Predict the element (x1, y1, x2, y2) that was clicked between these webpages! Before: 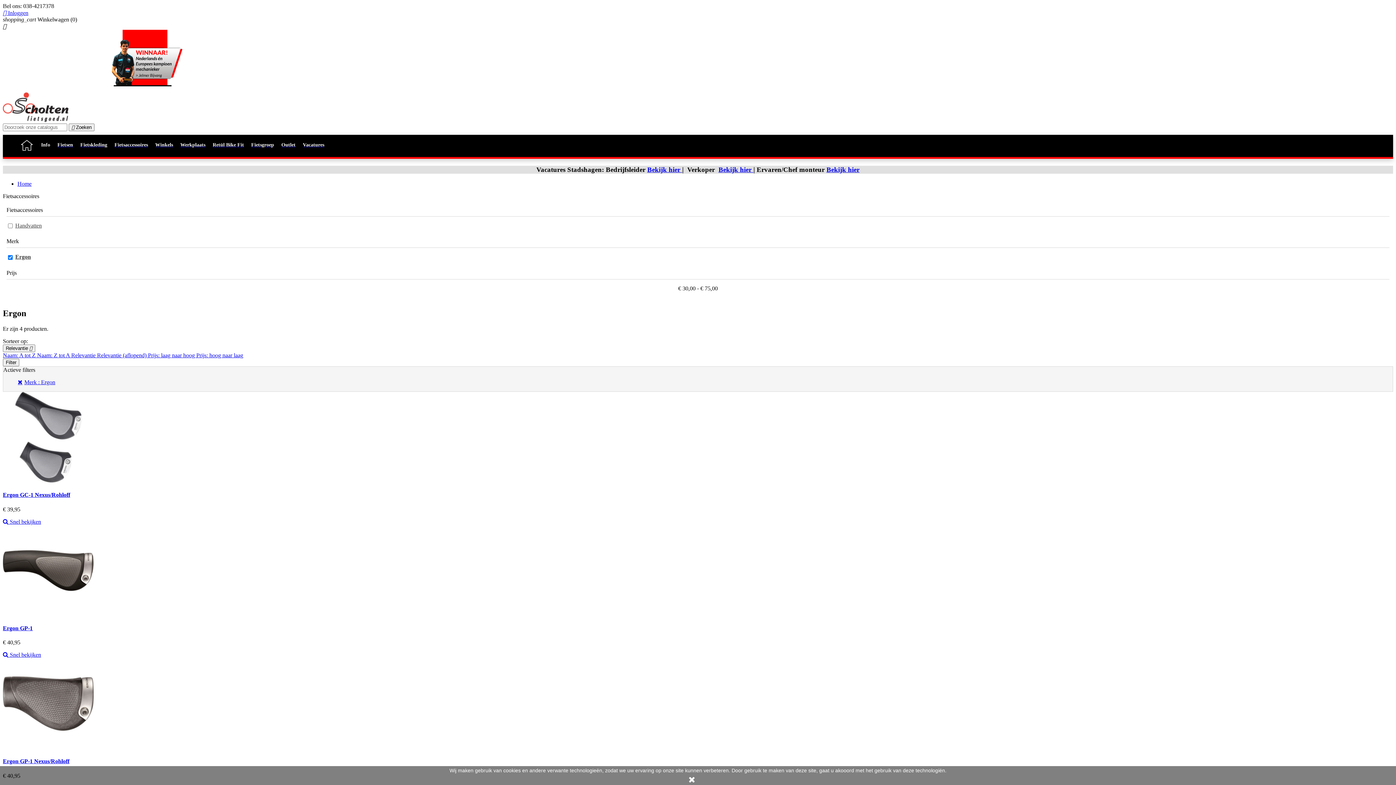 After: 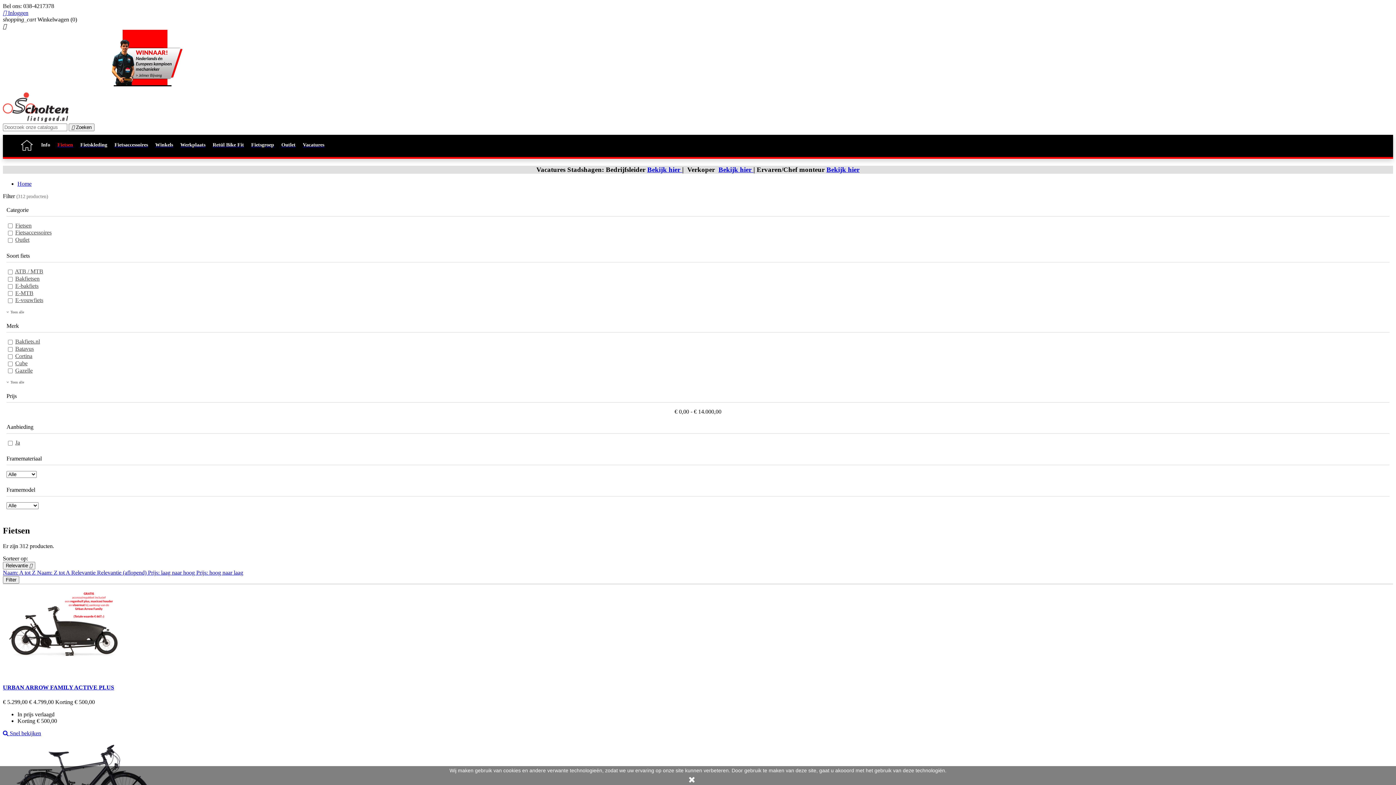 Action: bbox: (53, 134, 76, 155) label: Fietsen